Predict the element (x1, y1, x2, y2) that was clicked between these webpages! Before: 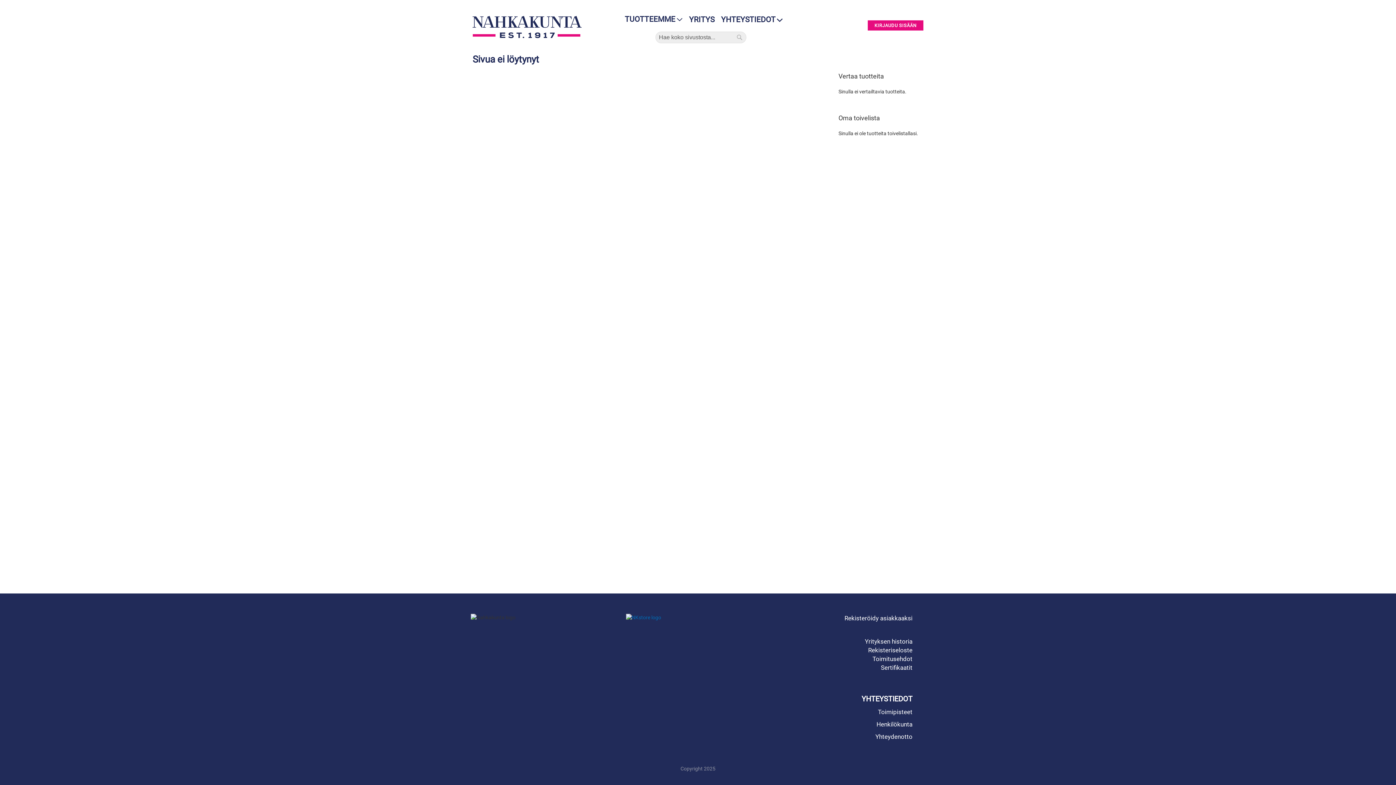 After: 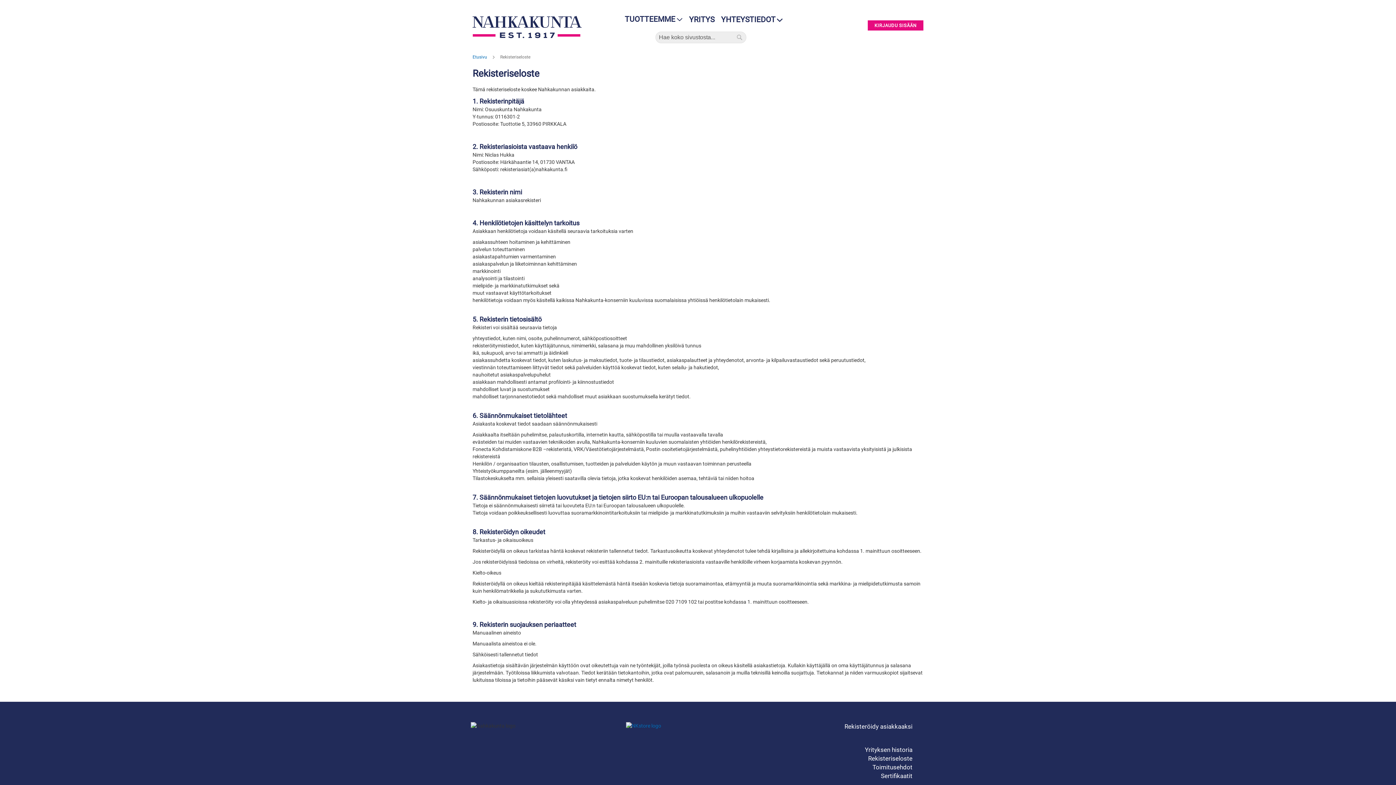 Action: bbox: (868, 646, 912, 654) label: Rekisteriseloste